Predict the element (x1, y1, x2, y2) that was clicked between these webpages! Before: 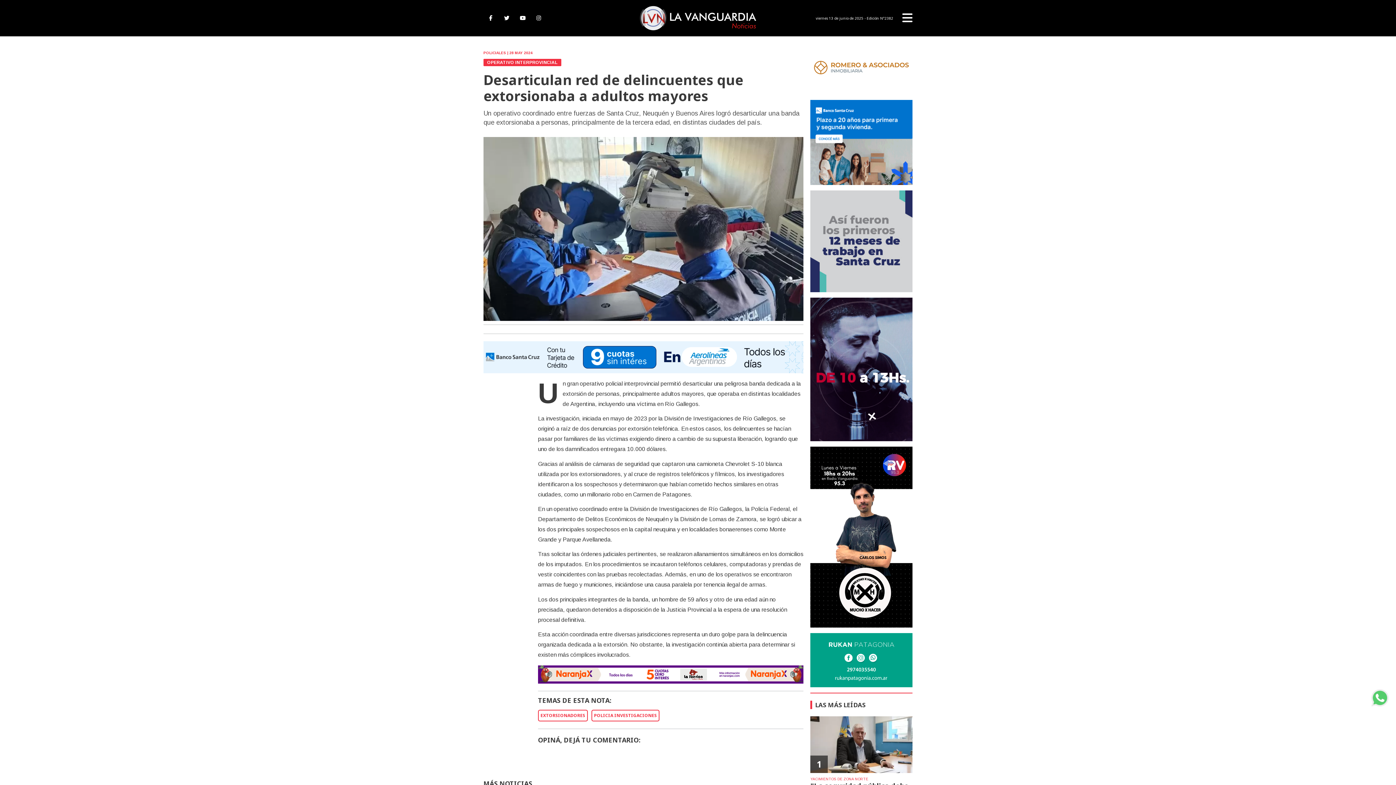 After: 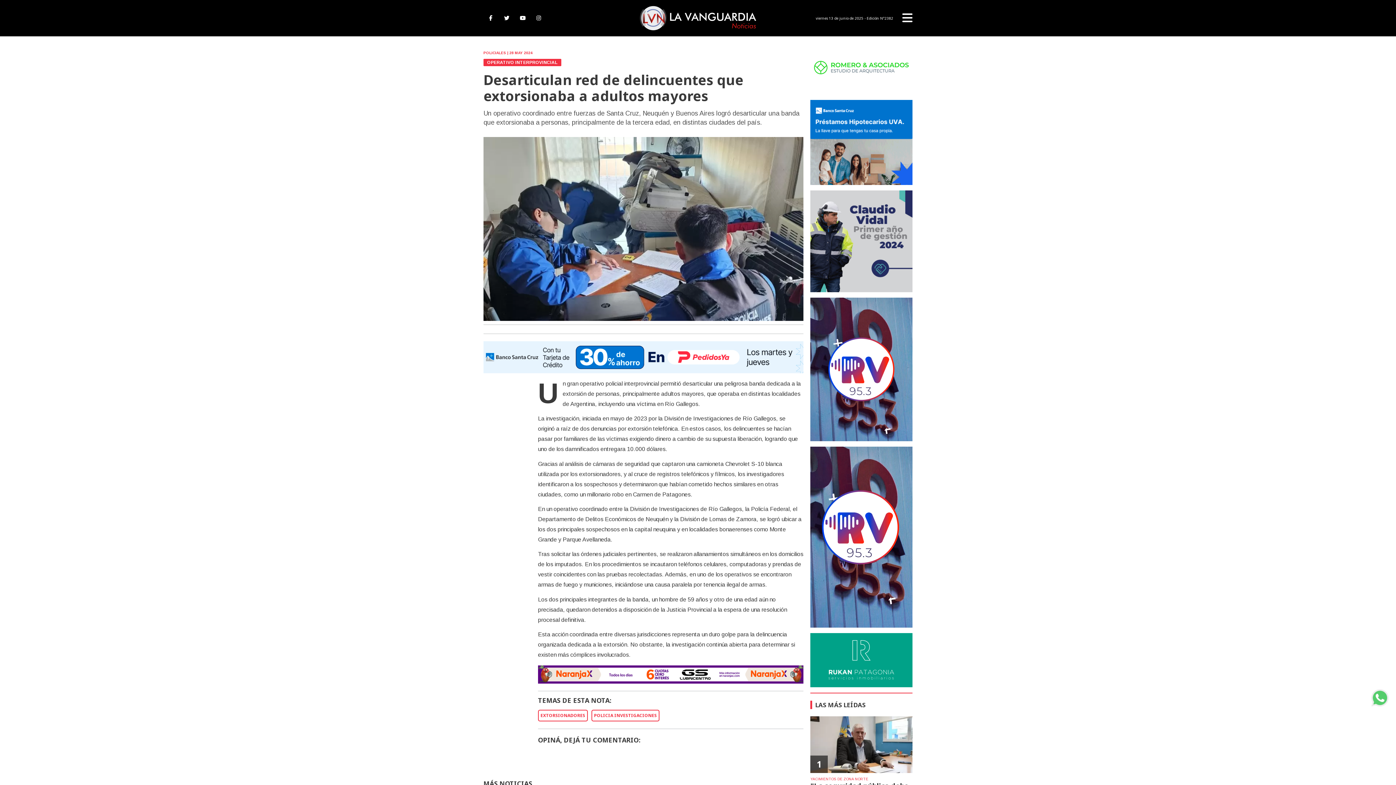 Action: bbox: (483, 12, 498, 23)